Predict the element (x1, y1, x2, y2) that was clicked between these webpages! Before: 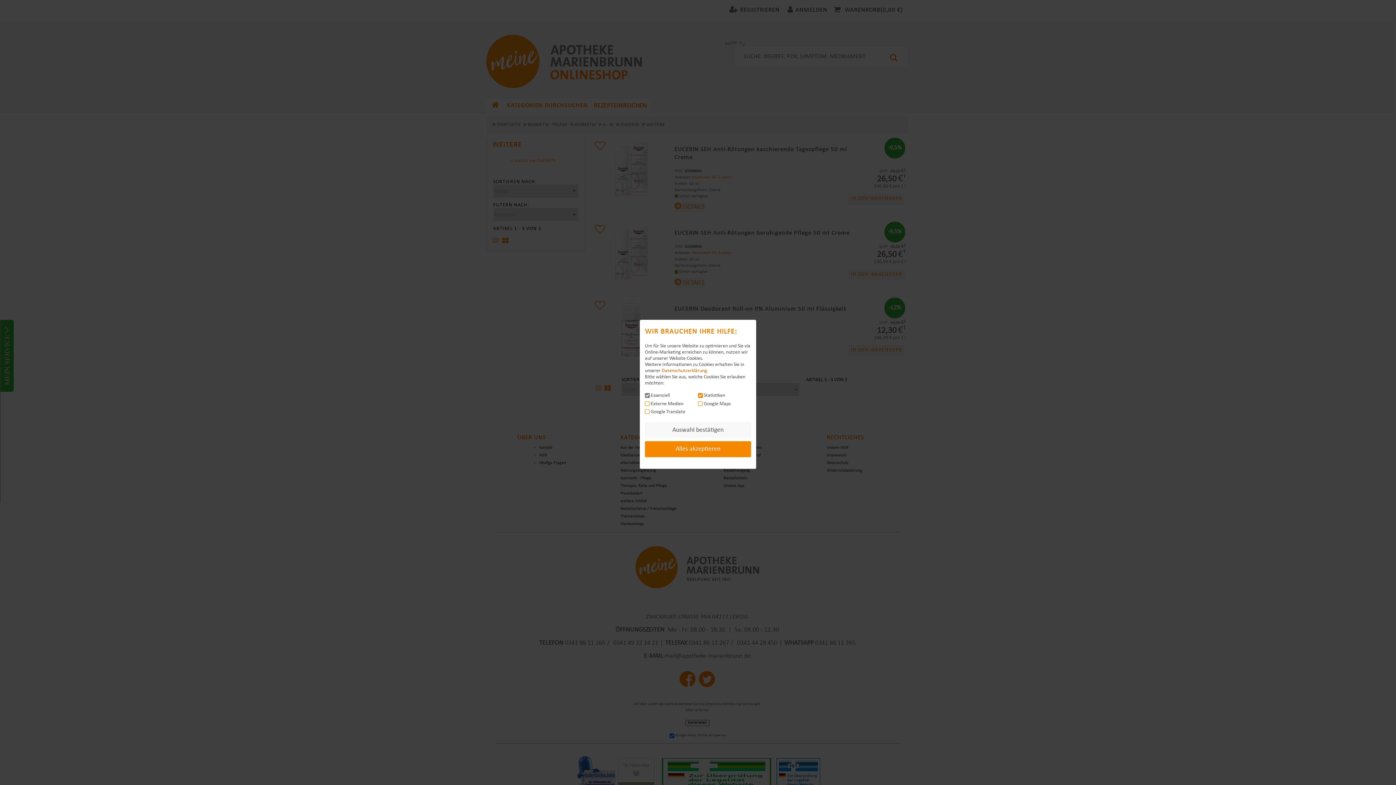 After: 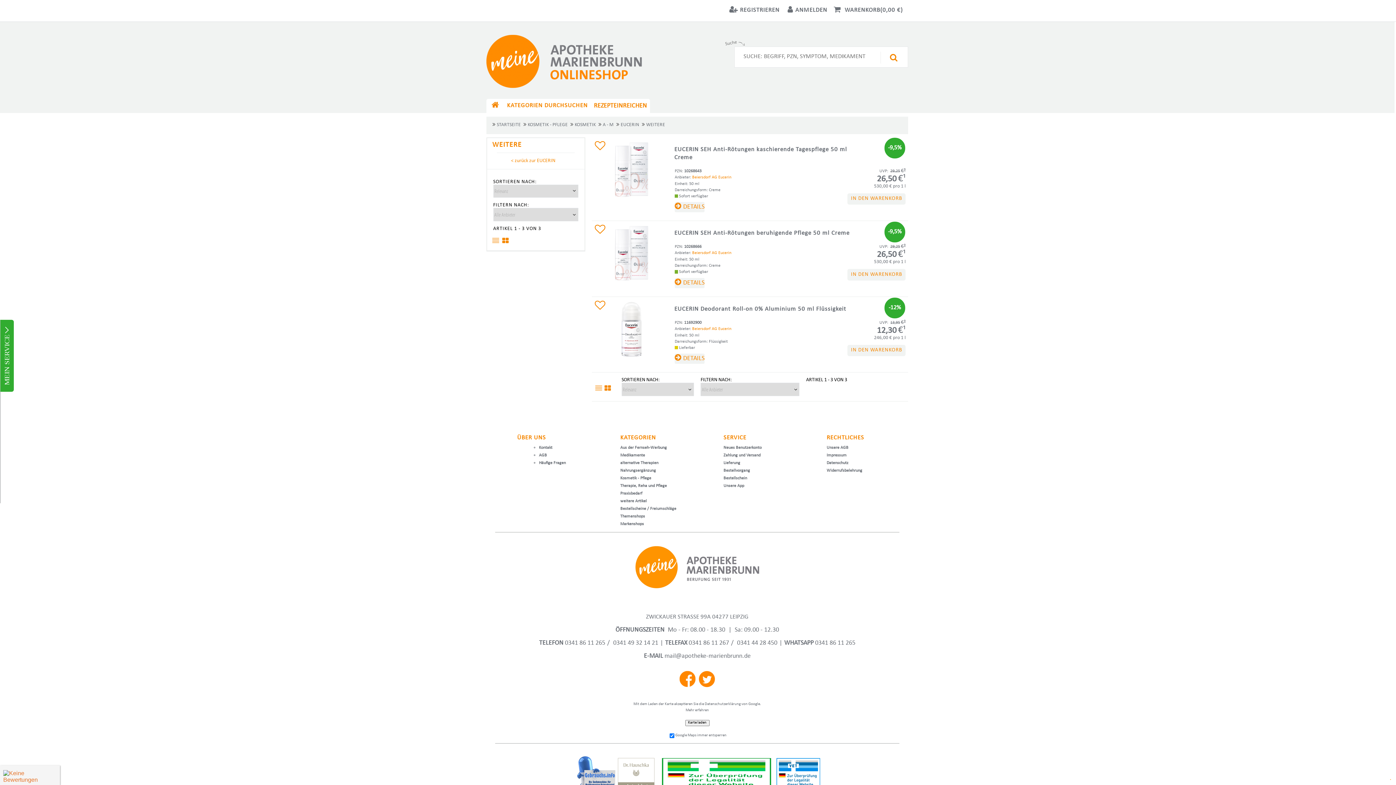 Action: bbox: (645, 422, 751, 438) label: Auswahl bestätigen